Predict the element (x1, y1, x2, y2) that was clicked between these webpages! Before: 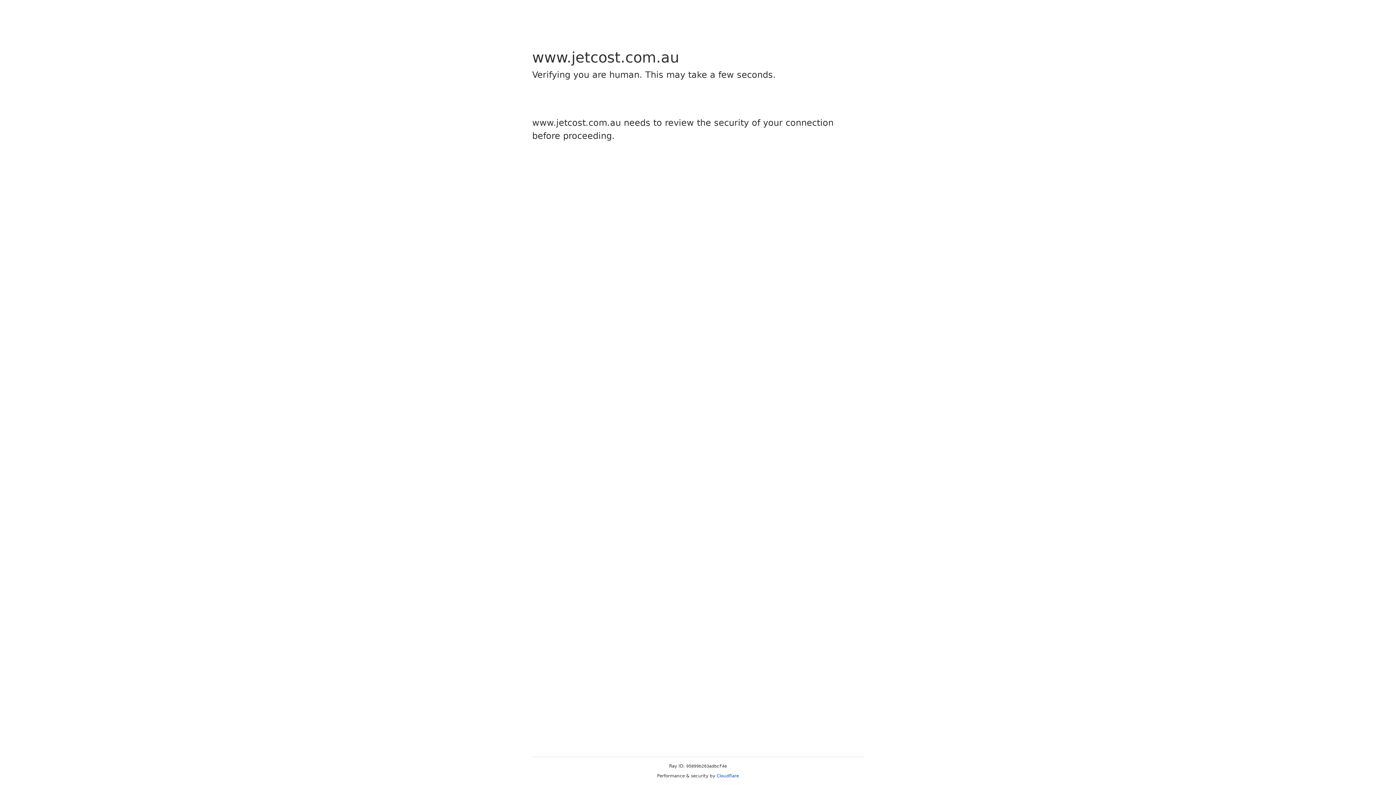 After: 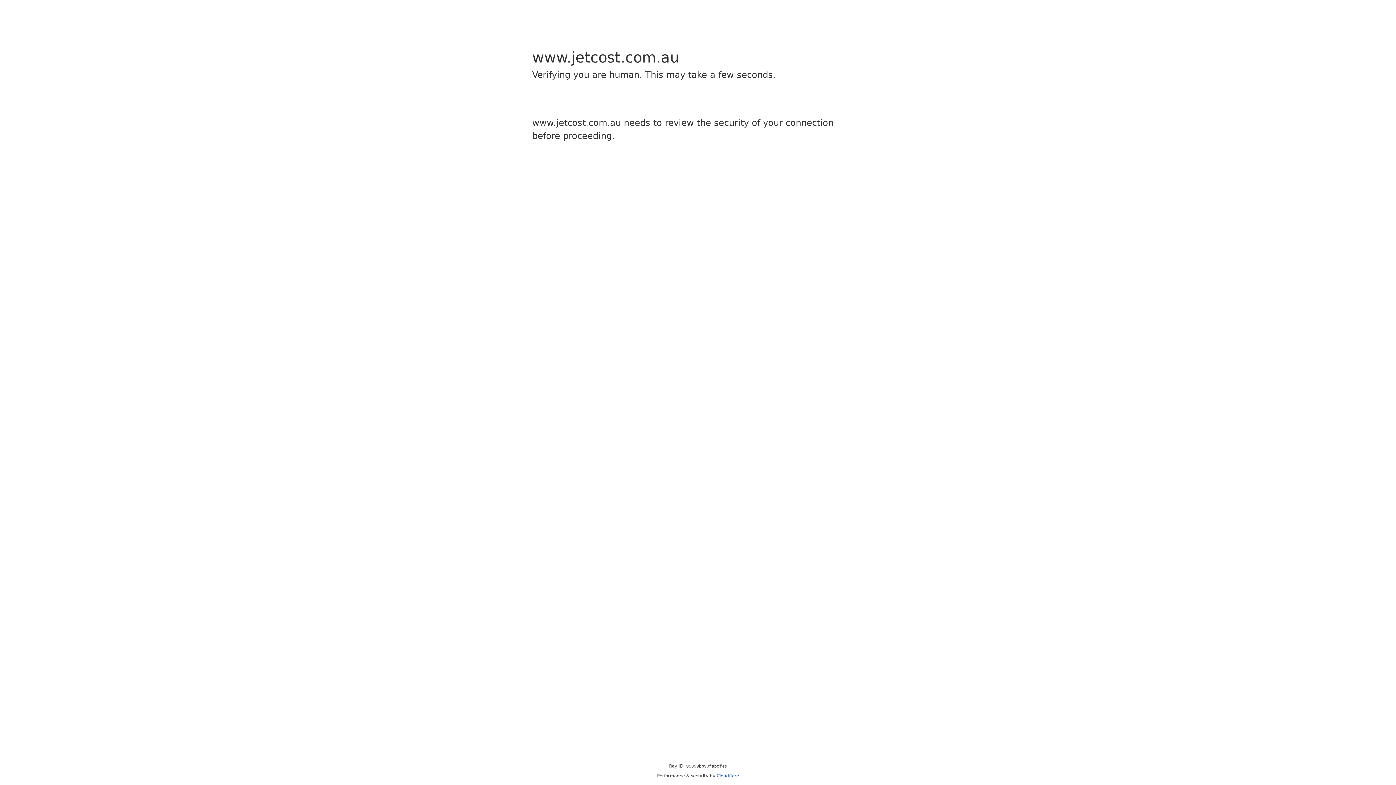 Action: label: Cloudflare bbox: (716, 773, 739, 778)